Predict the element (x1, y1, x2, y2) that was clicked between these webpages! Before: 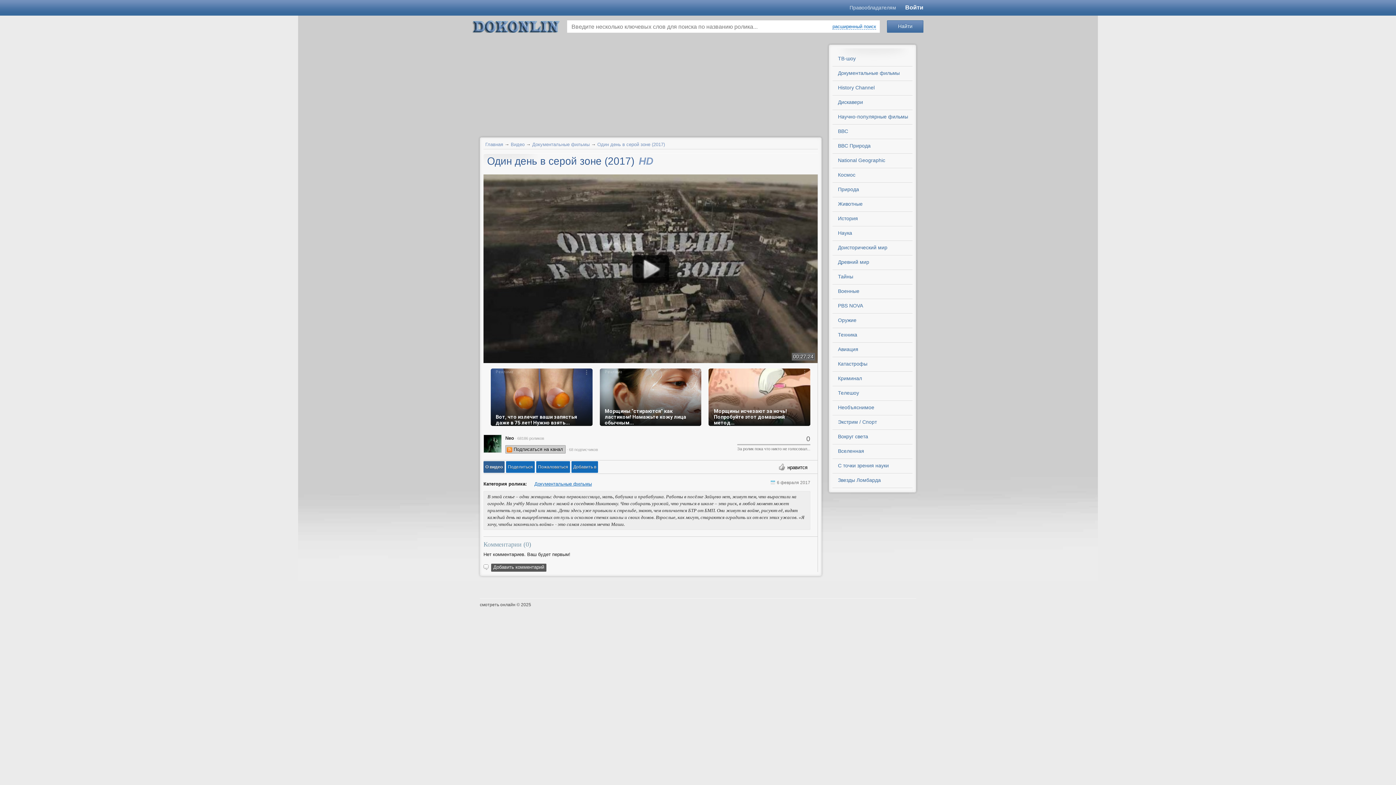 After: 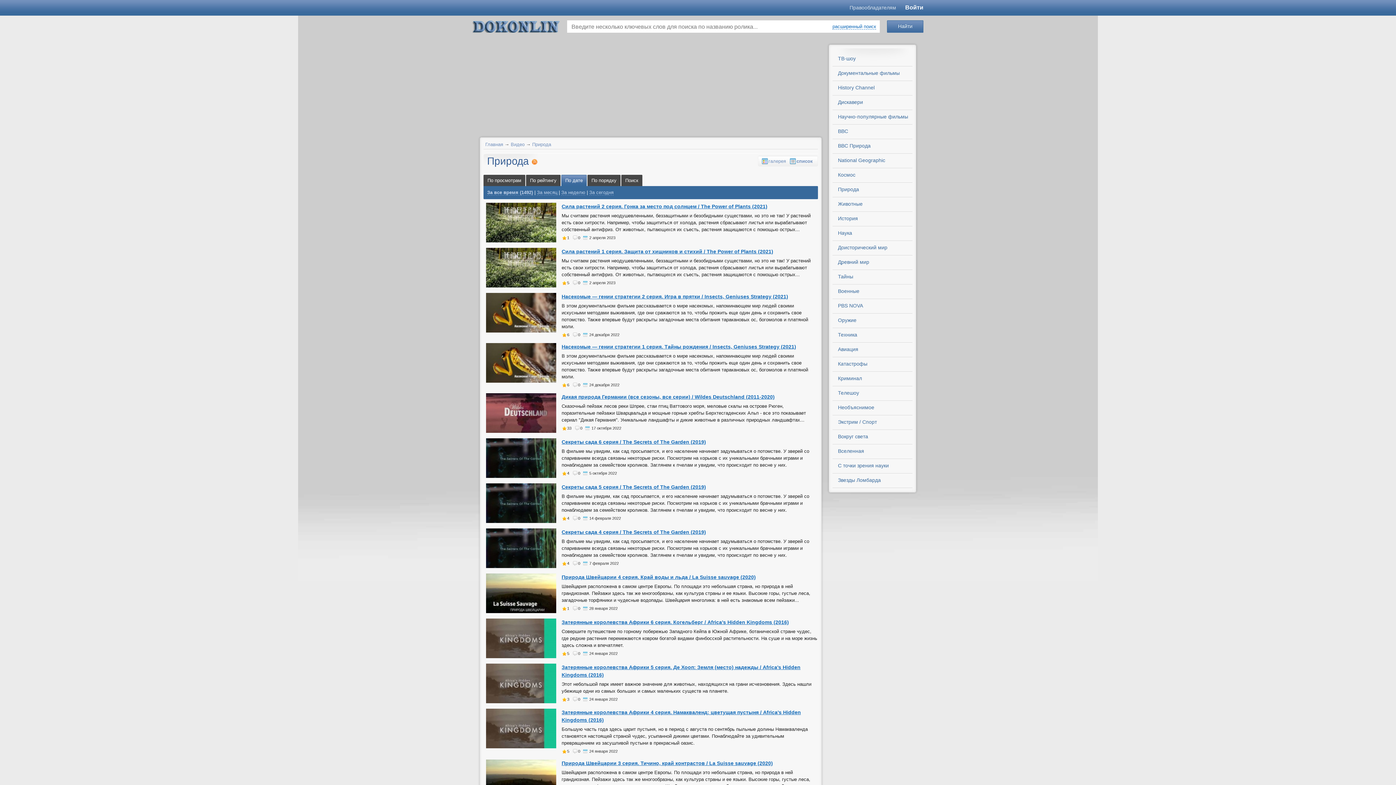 Action: label: Природа bbox: (832, 183, 912, 197)